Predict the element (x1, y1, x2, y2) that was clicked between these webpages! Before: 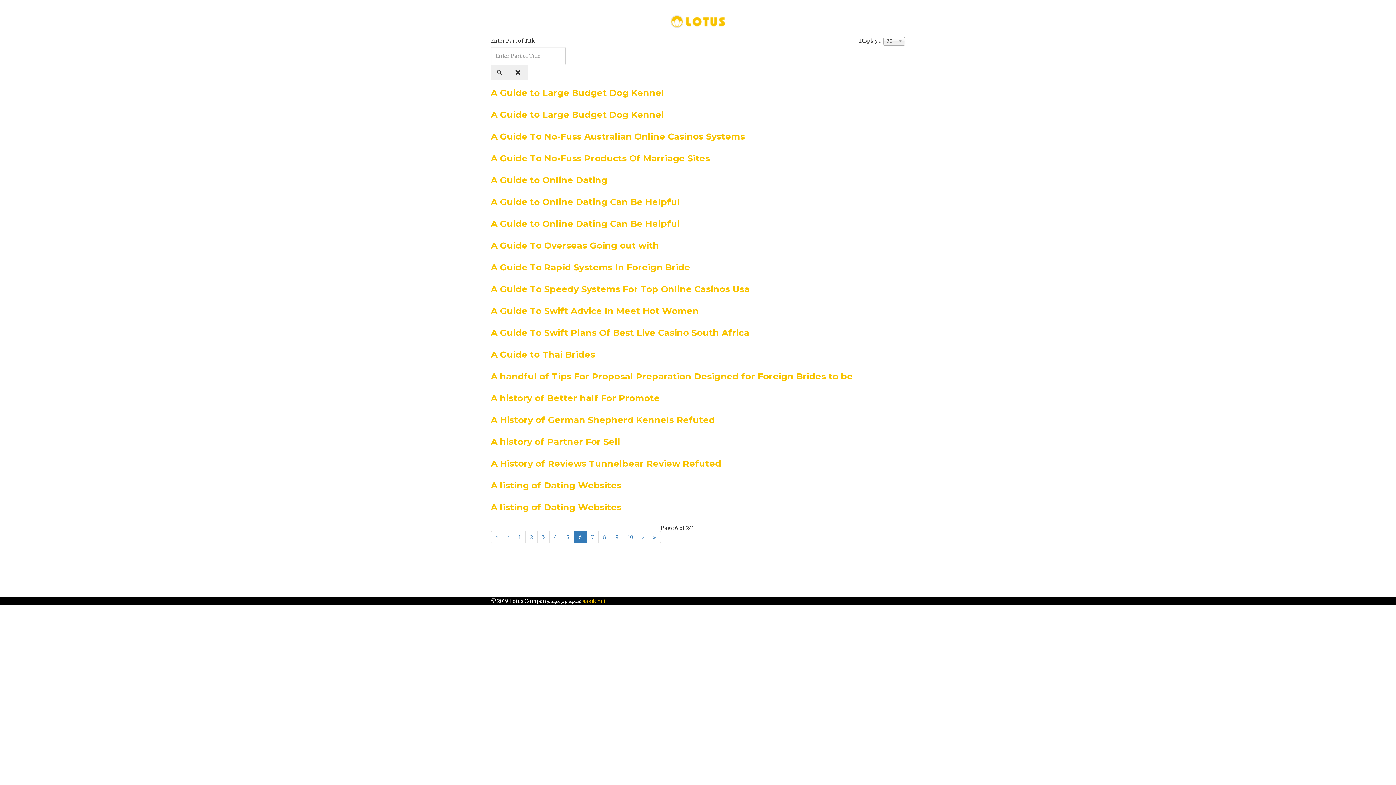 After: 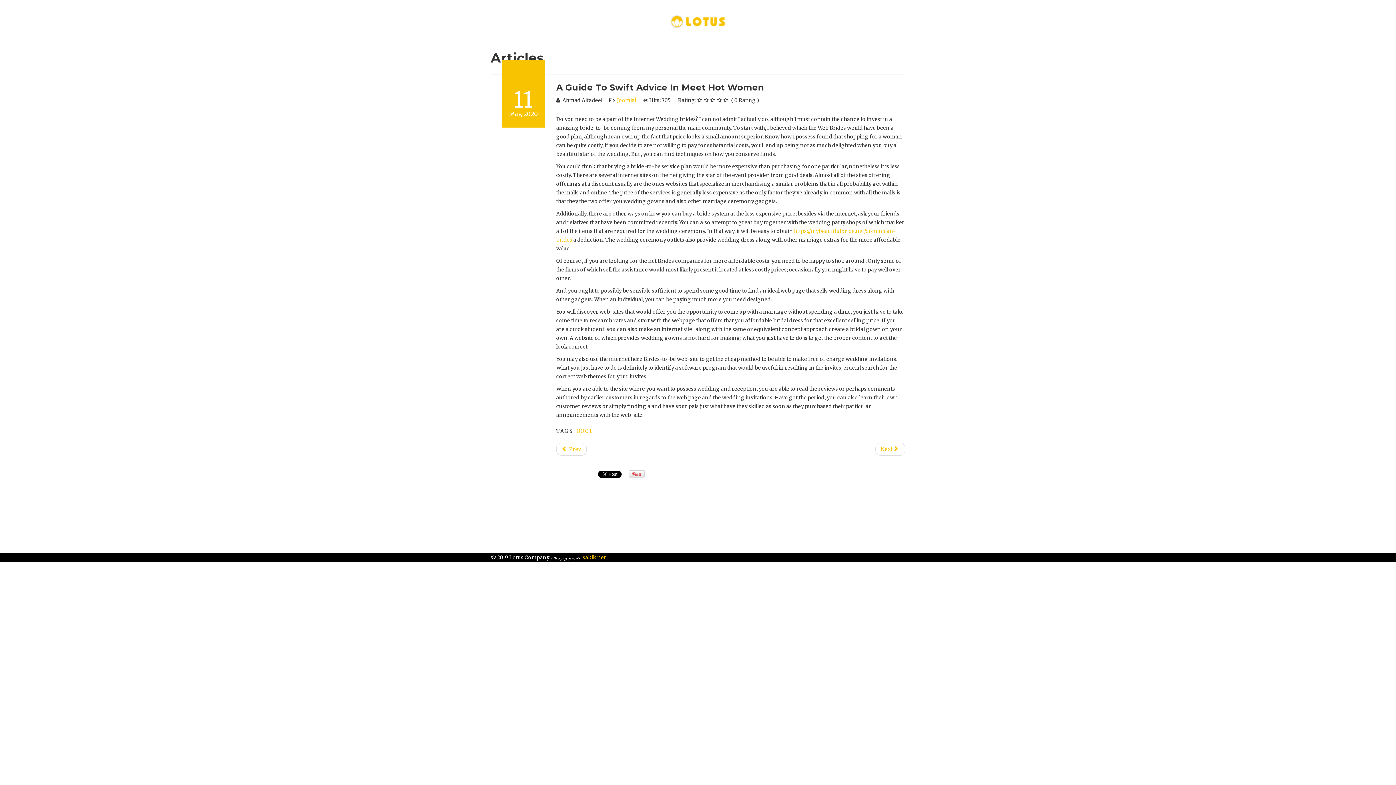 Action: bbox: (490, 305, 698, 316) label: A Guide To Swift Advice In Meet Hot Women